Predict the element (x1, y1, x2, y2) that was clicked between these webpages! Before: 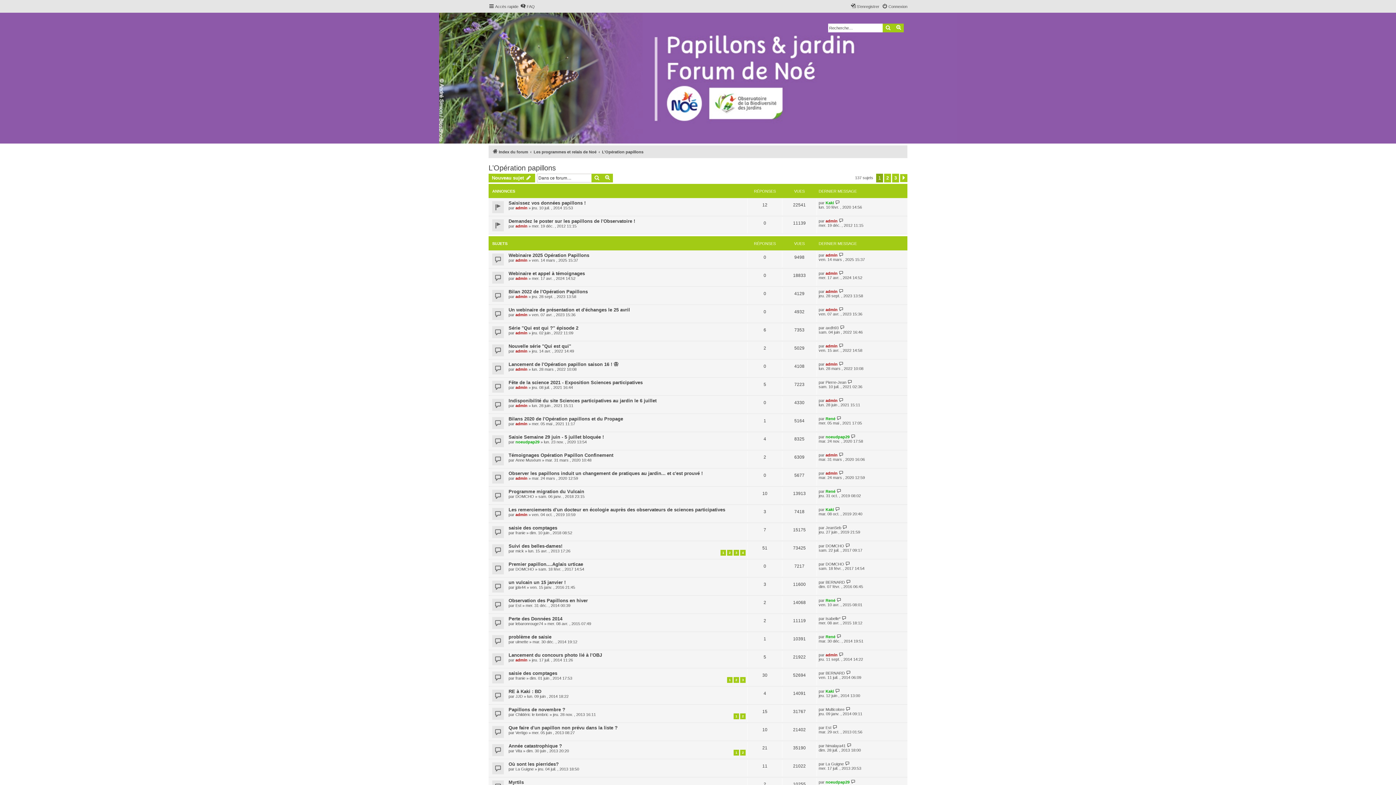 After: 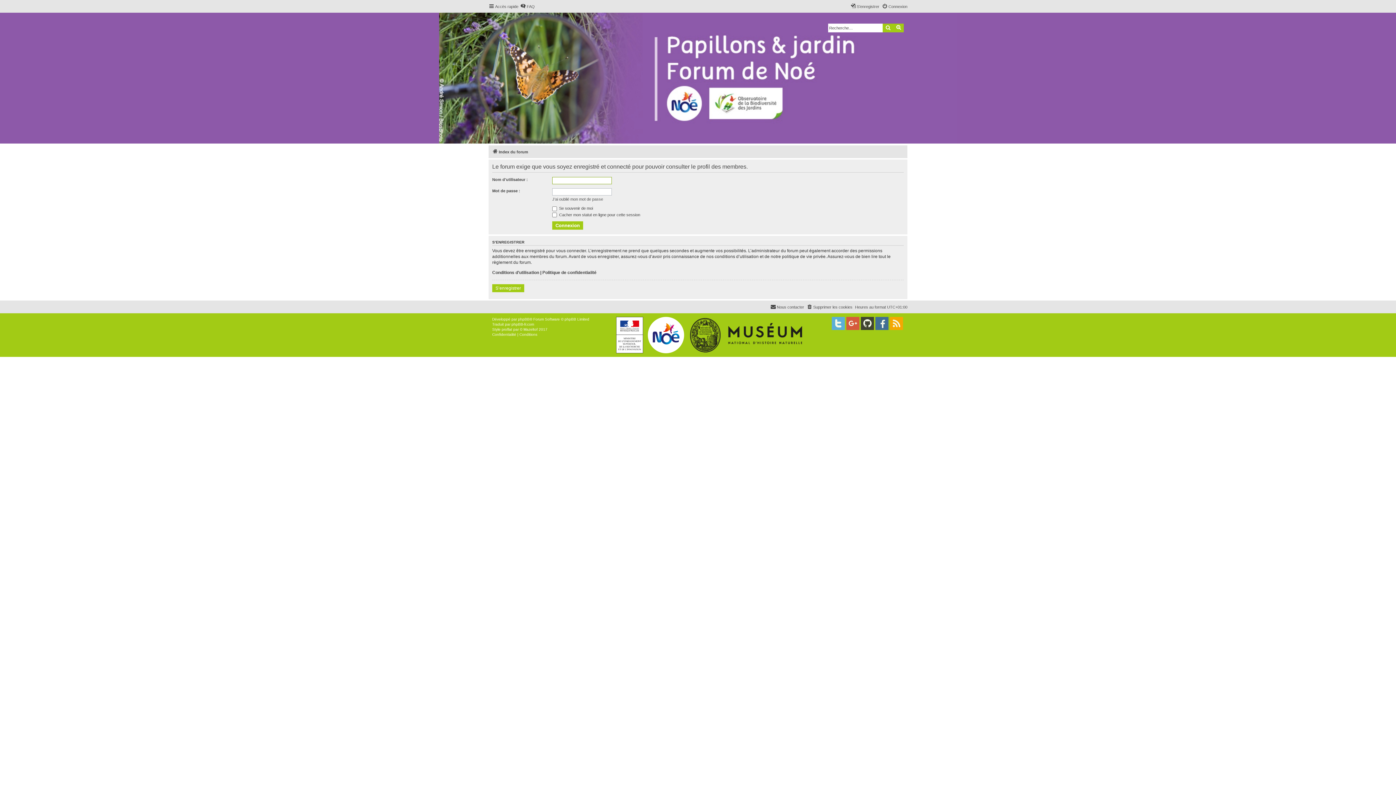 Action: bbox: (825, 653, 837, 657) label: admin